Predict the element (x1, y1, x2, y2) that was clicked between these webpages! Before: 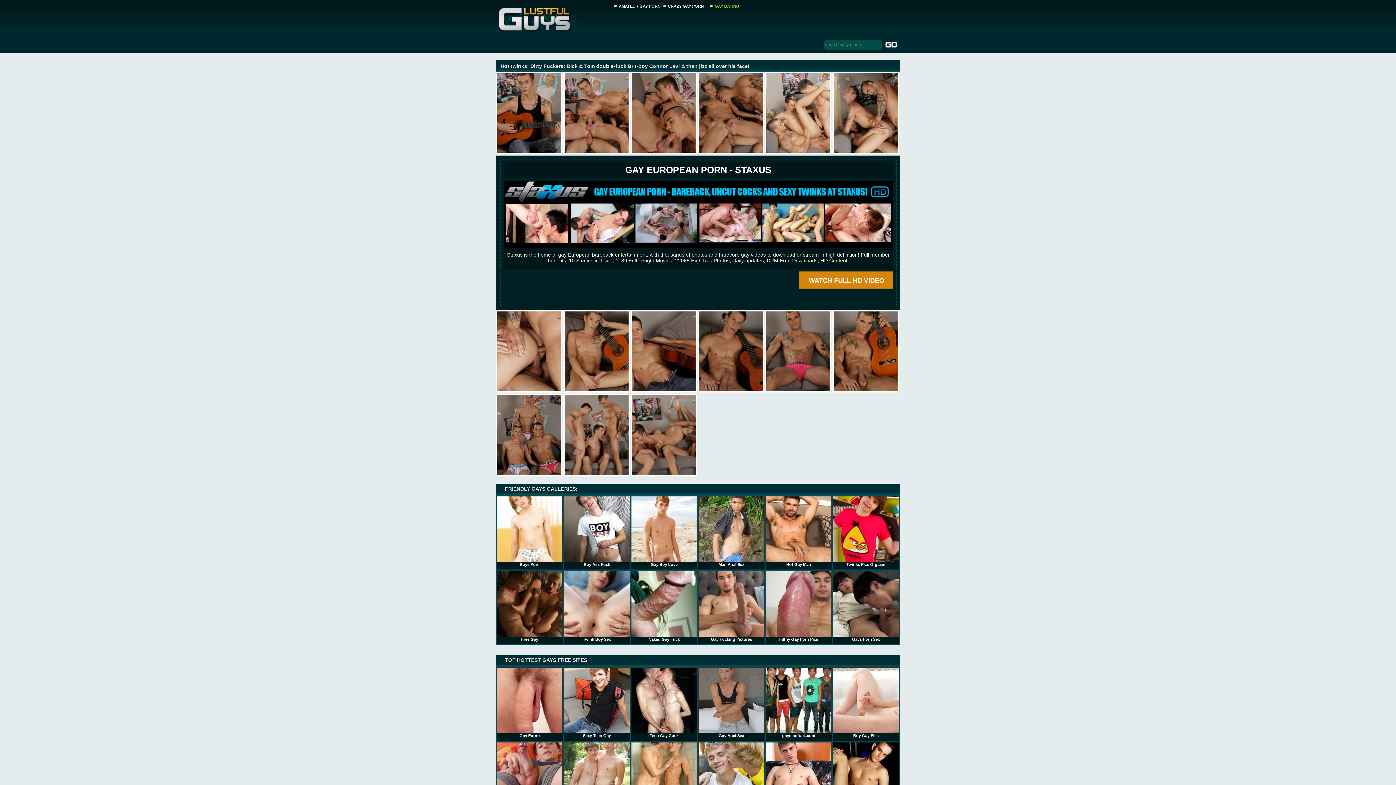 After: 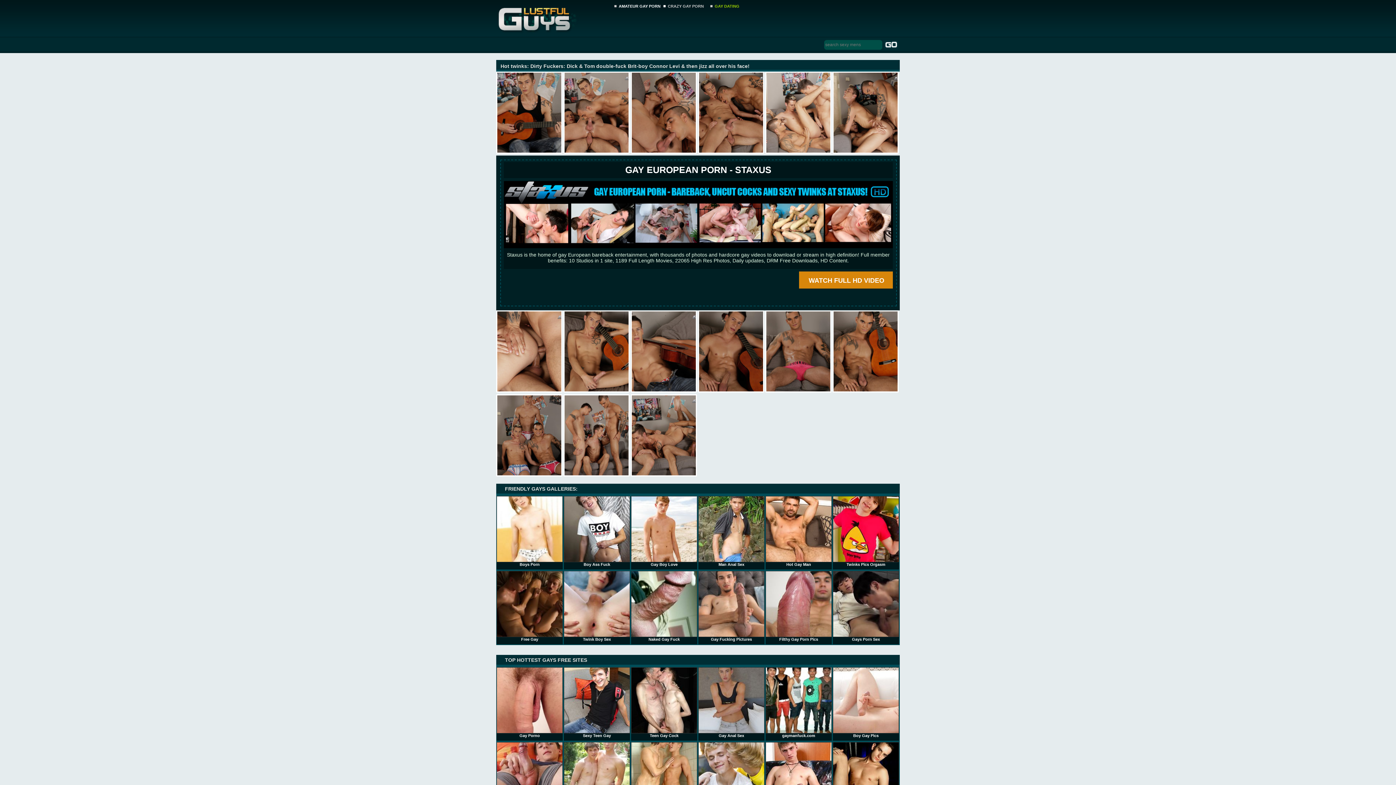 Action: bbox: (668, 4, 704, 8) label: CRAZY GAY PORN